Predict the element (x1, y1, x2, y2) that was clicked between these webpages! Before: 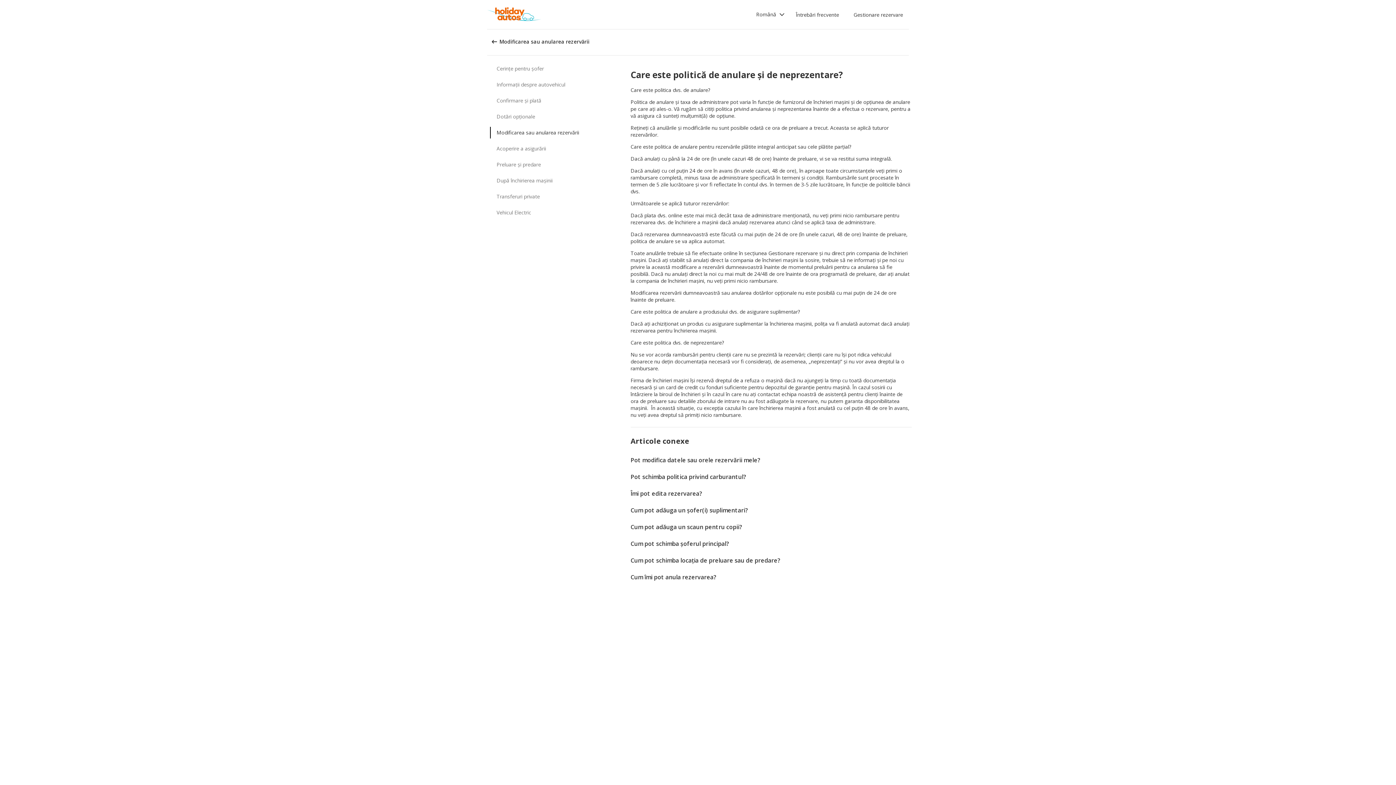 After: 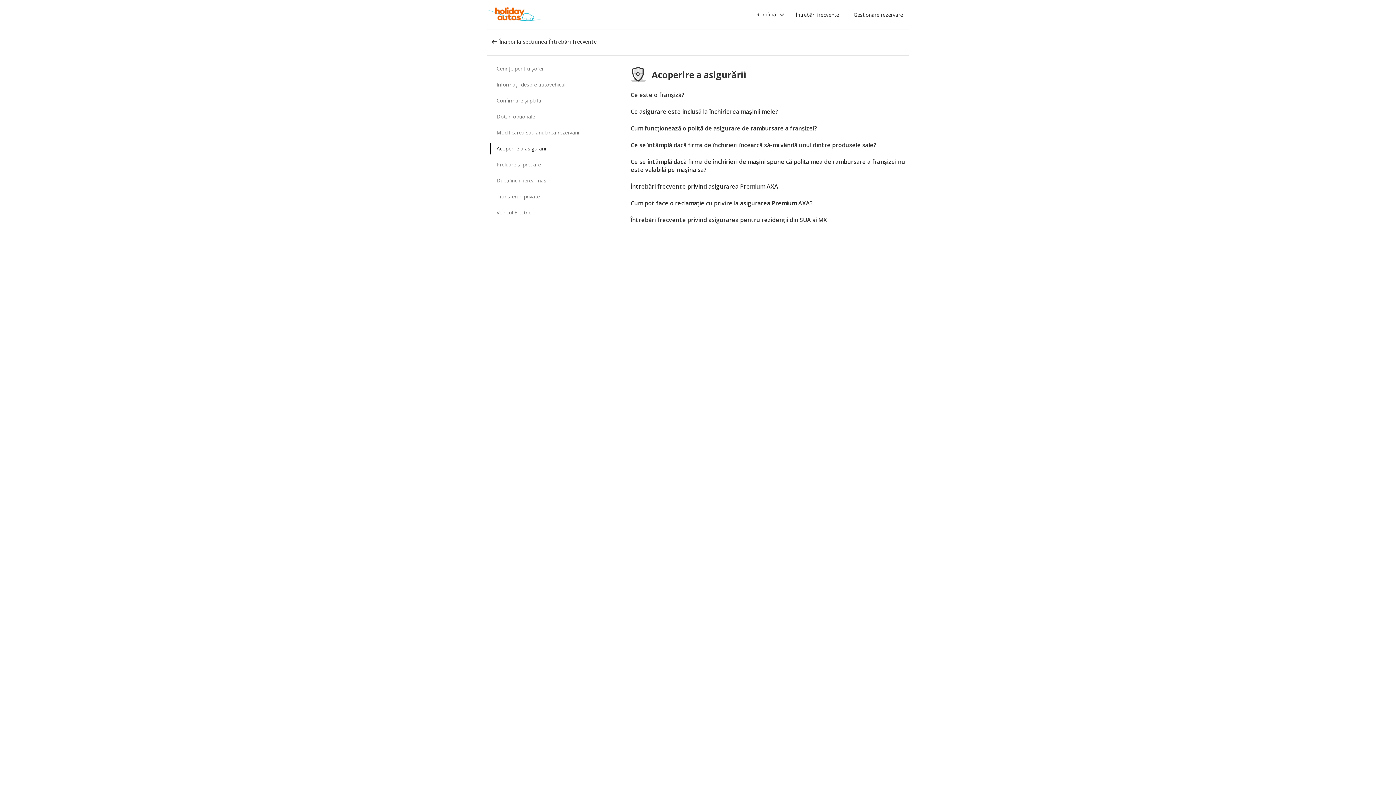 Action: bbox: (490, 142, 585, 154) label: Acoperire a asigurării